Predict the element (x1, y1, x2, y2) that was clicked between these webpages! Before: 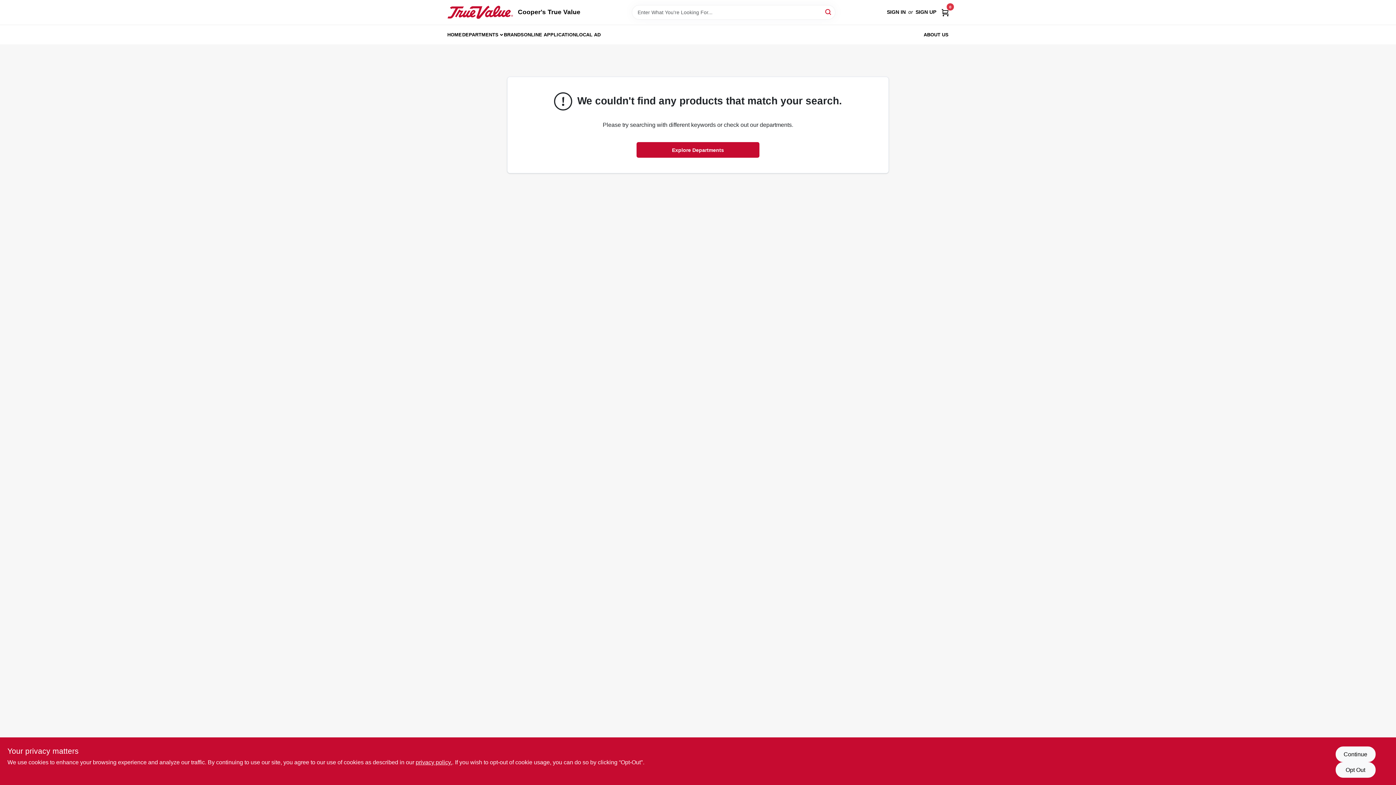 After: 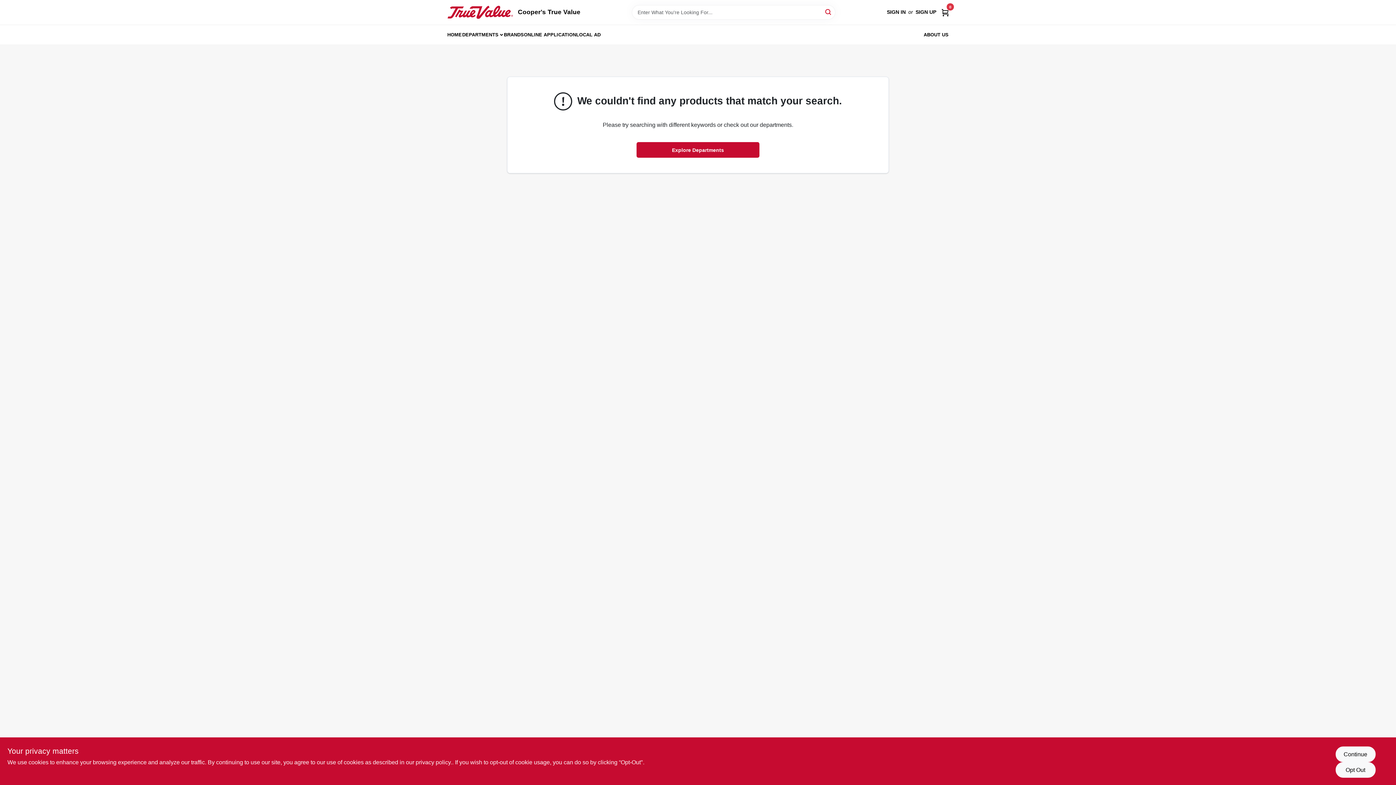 Action: bbox: (415, 759, 452, 765) label: privacy policy (opens in a new tab)